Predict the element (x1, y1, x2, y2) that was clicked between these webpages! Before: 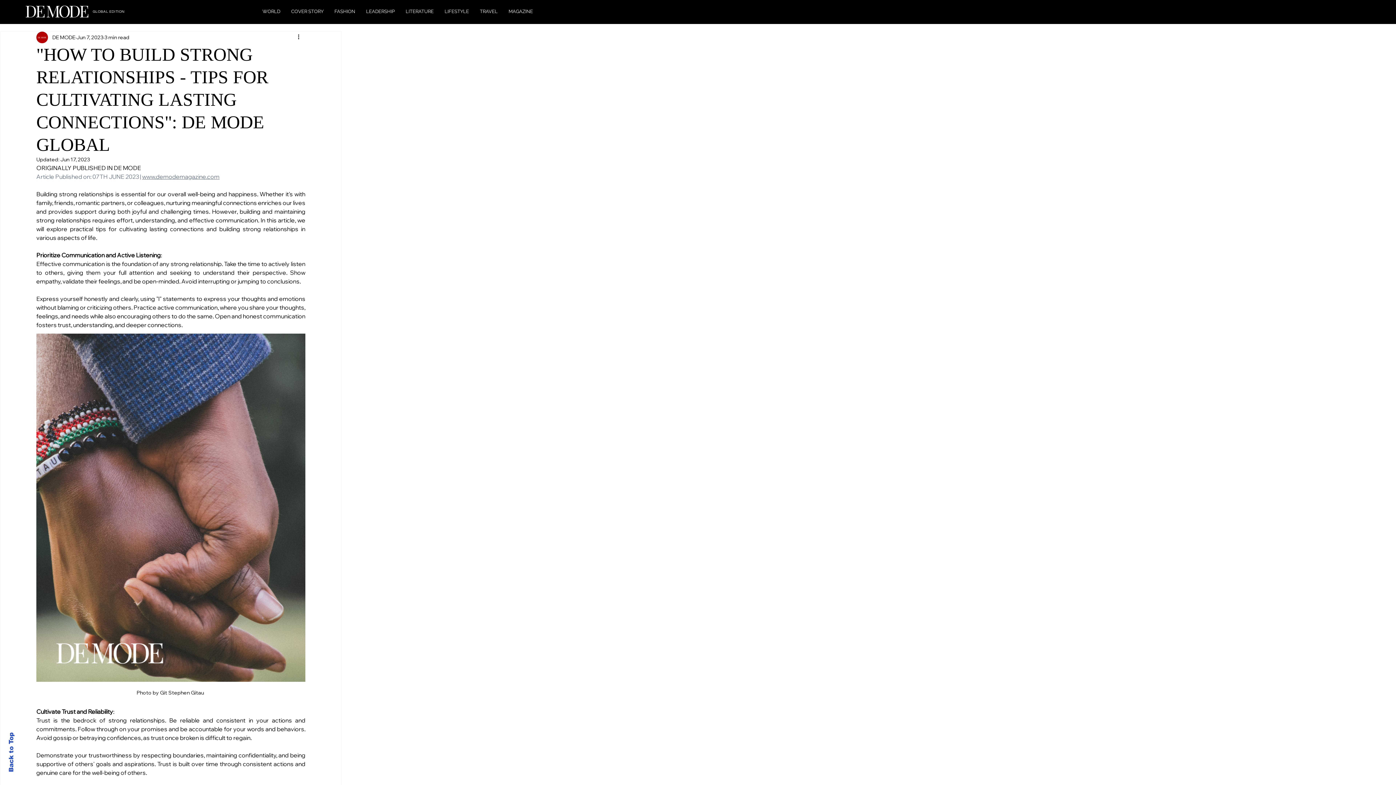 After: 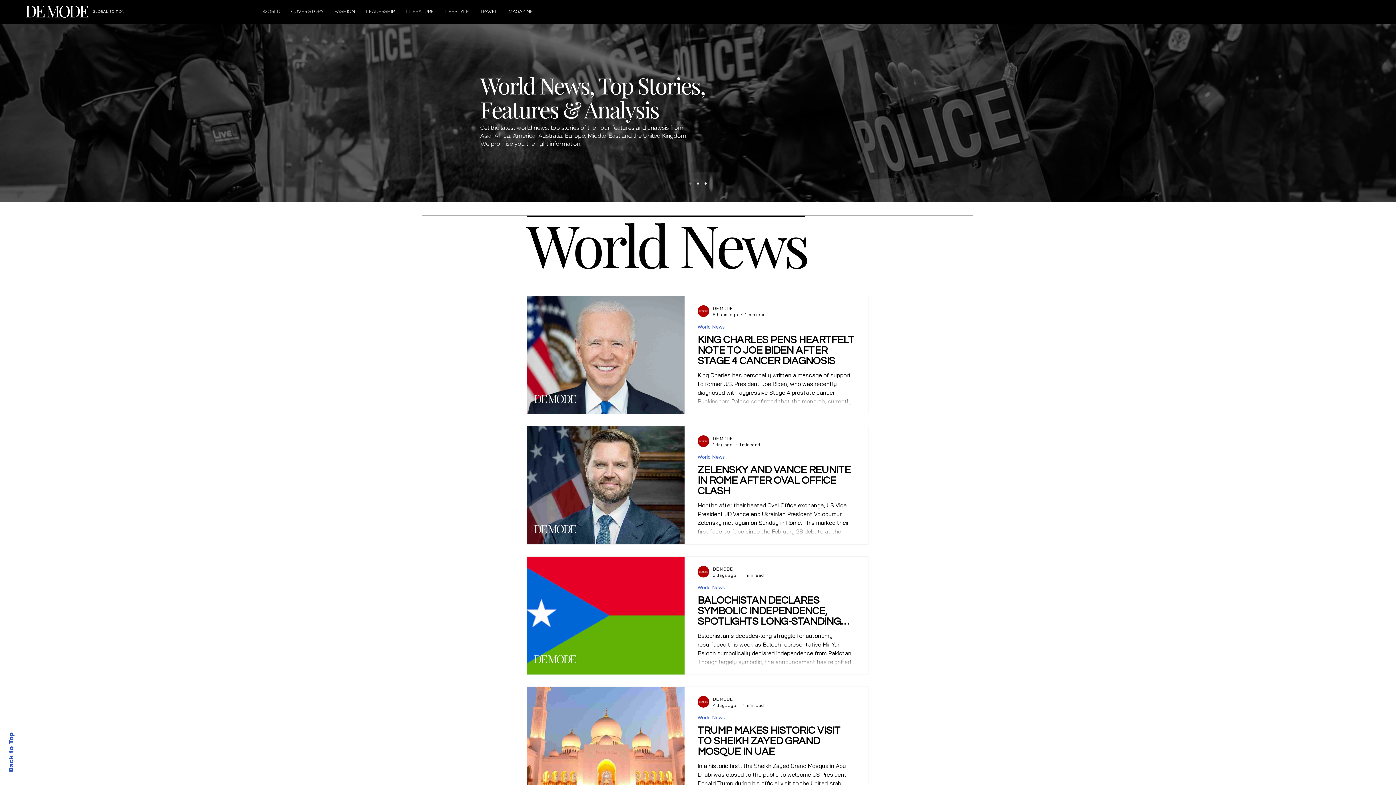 Action: label: WORLD bbox: (257, 5, 285, 17)